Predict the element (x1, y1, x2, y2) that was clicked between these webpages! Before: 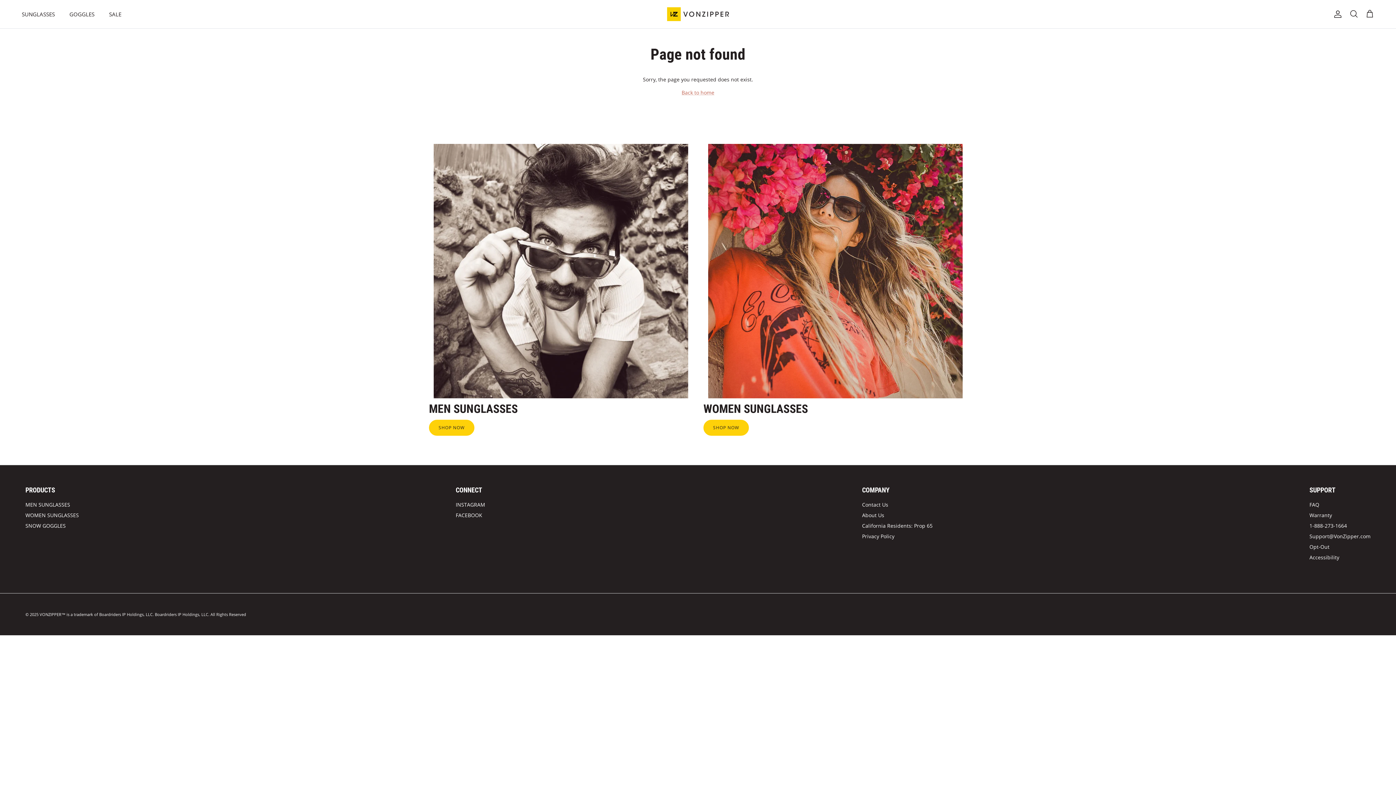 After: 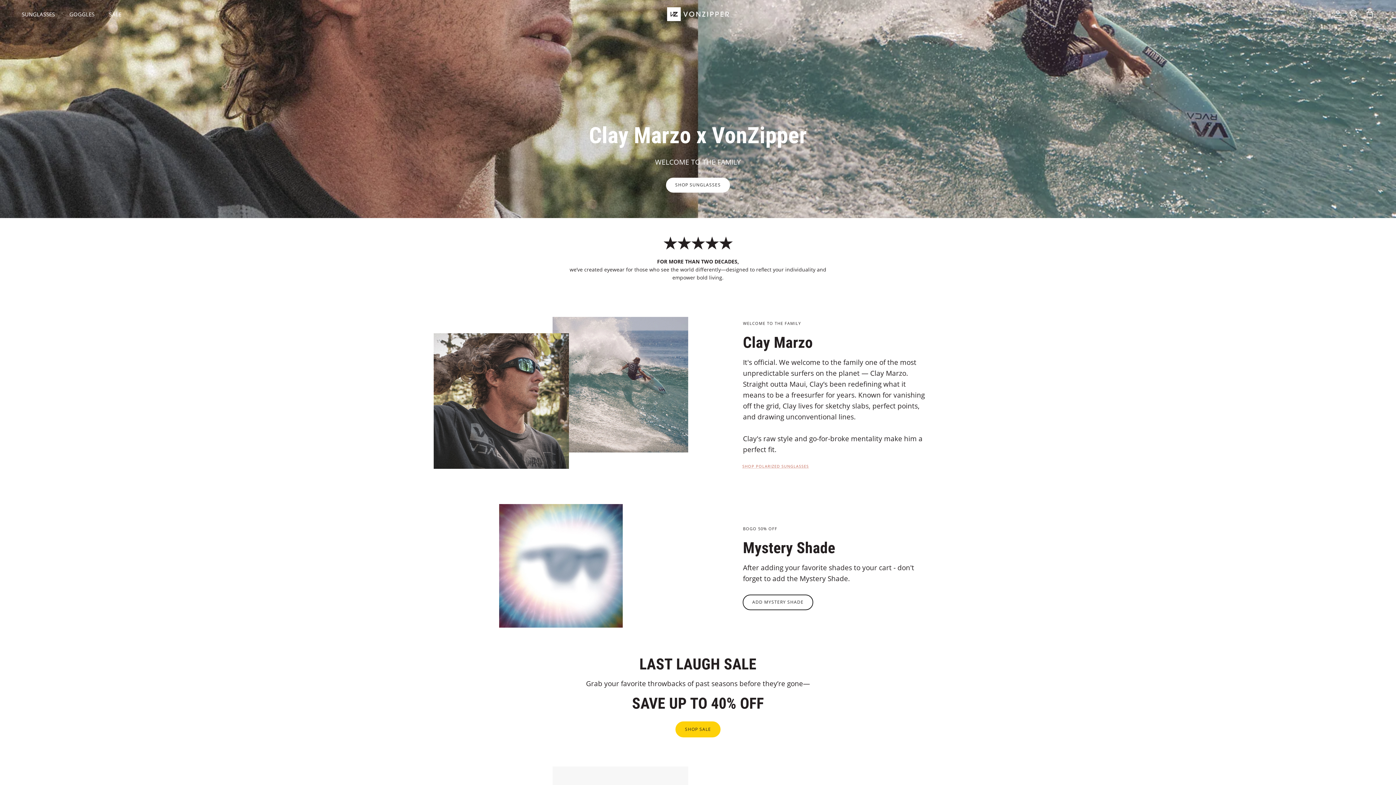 Action: label: VONZIPPER bbox: (39, 611, 61, 617)